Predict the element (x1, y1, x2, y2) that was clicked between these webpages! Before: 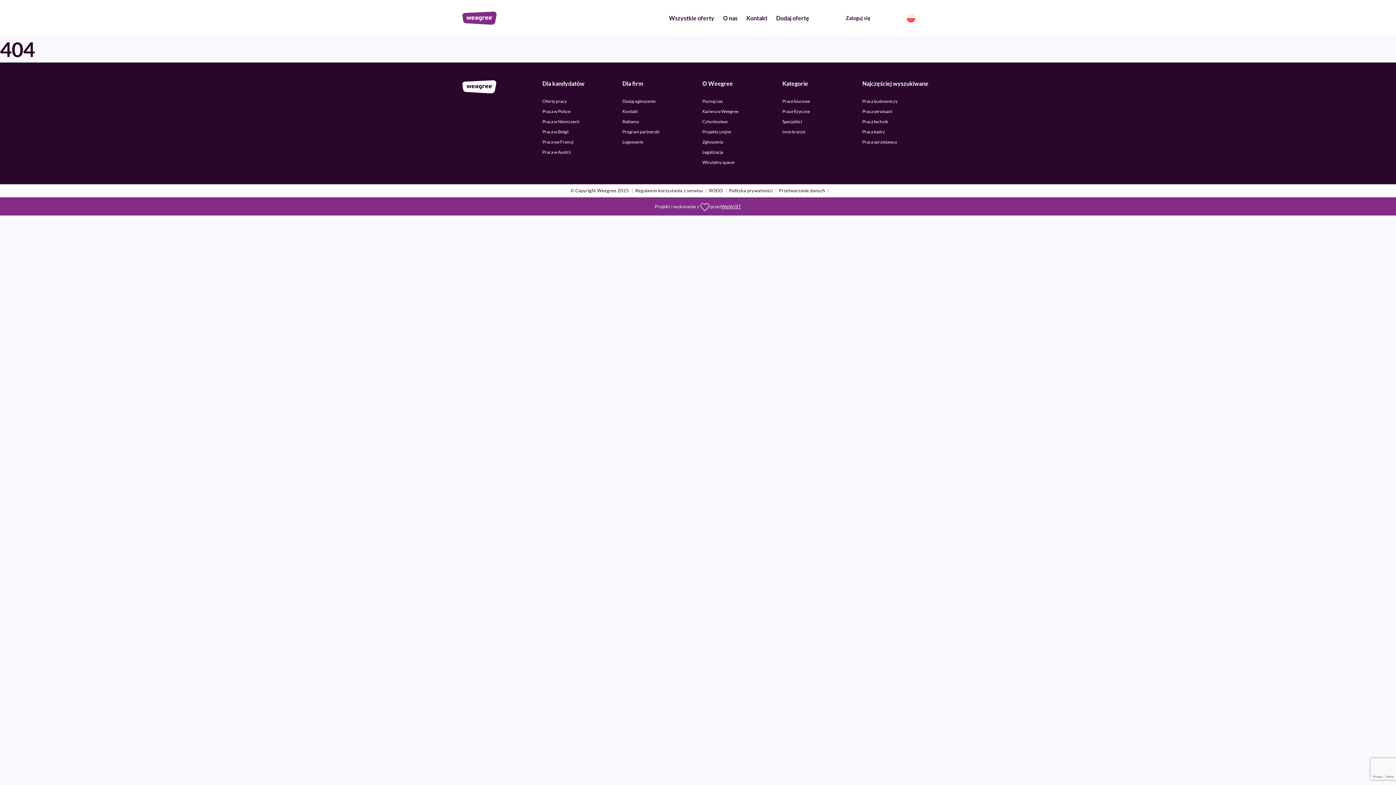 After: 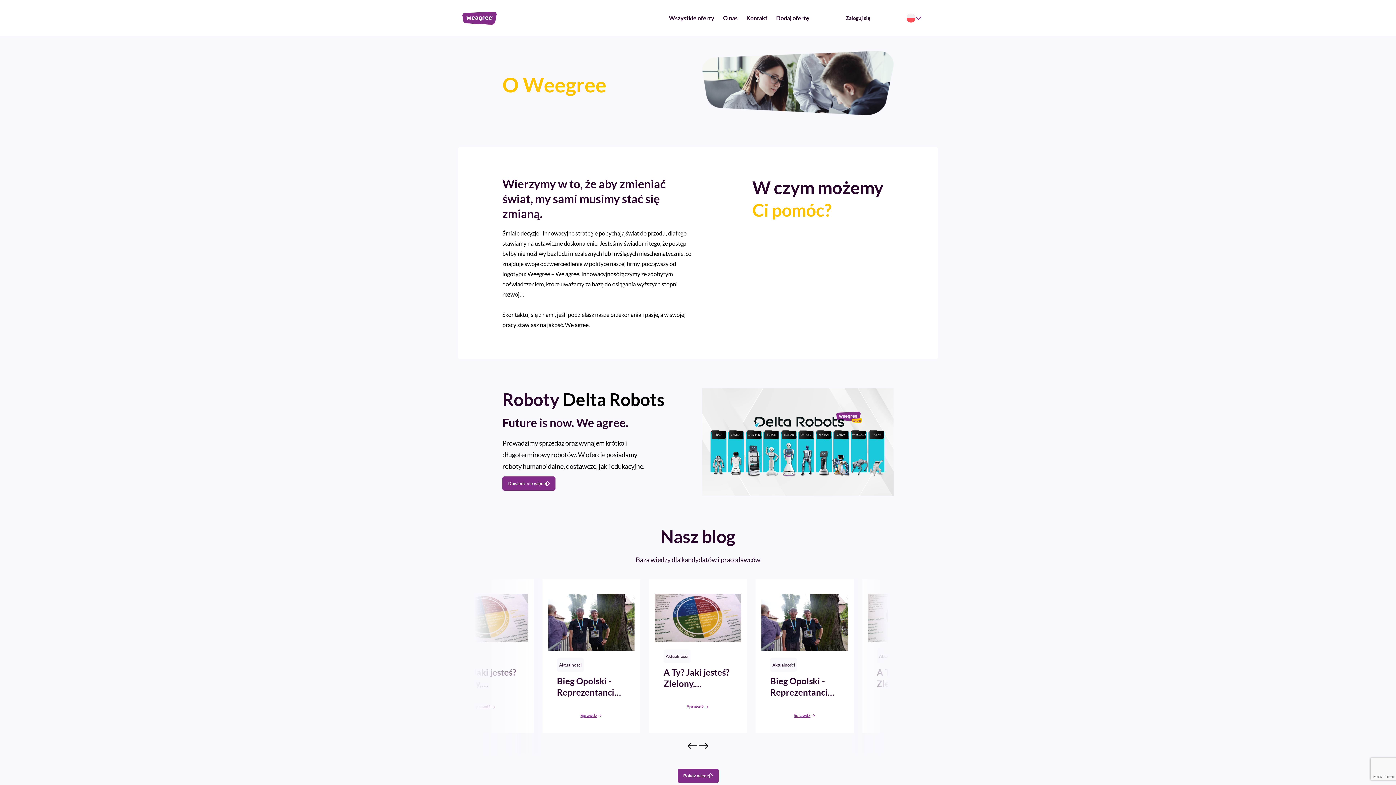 Action: bbox: (723, 14, 737, 21) label: O nas